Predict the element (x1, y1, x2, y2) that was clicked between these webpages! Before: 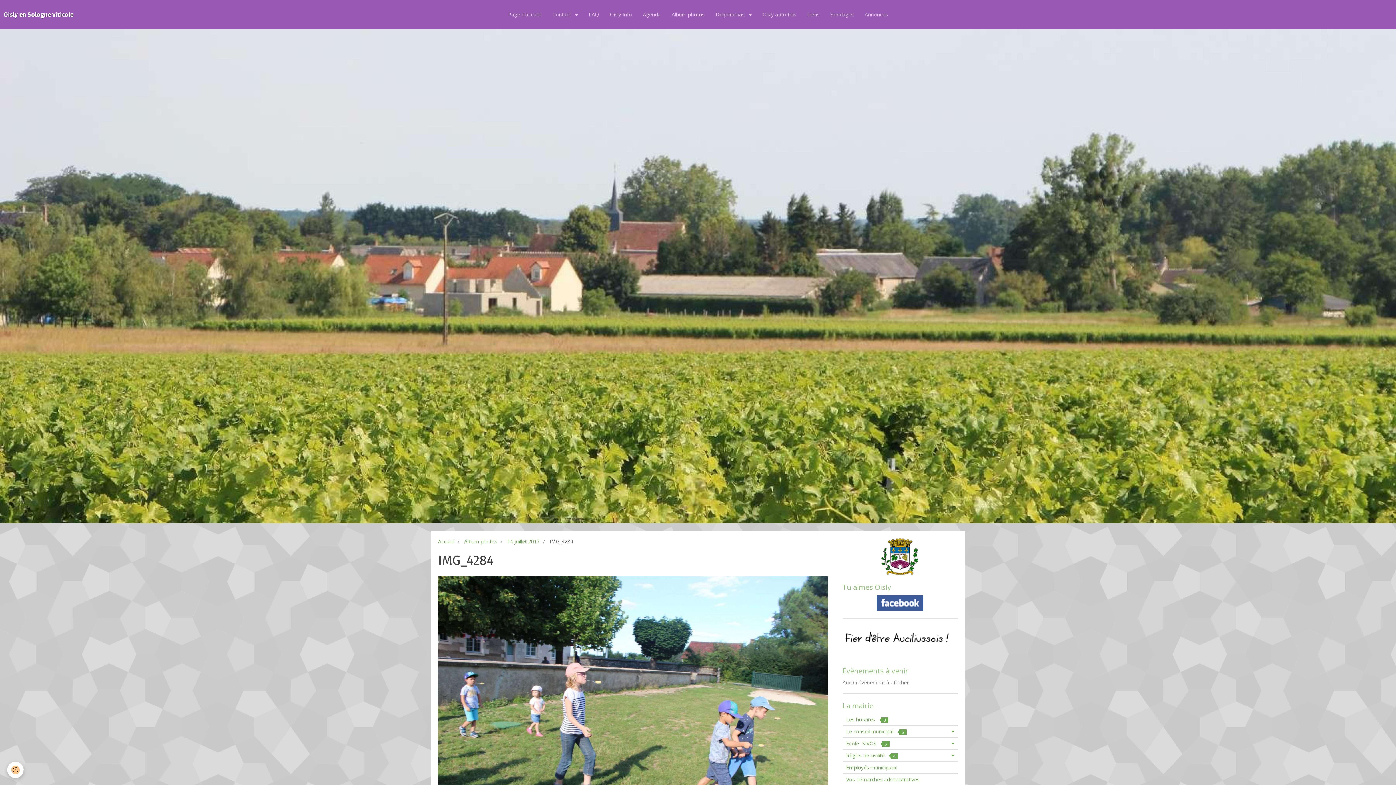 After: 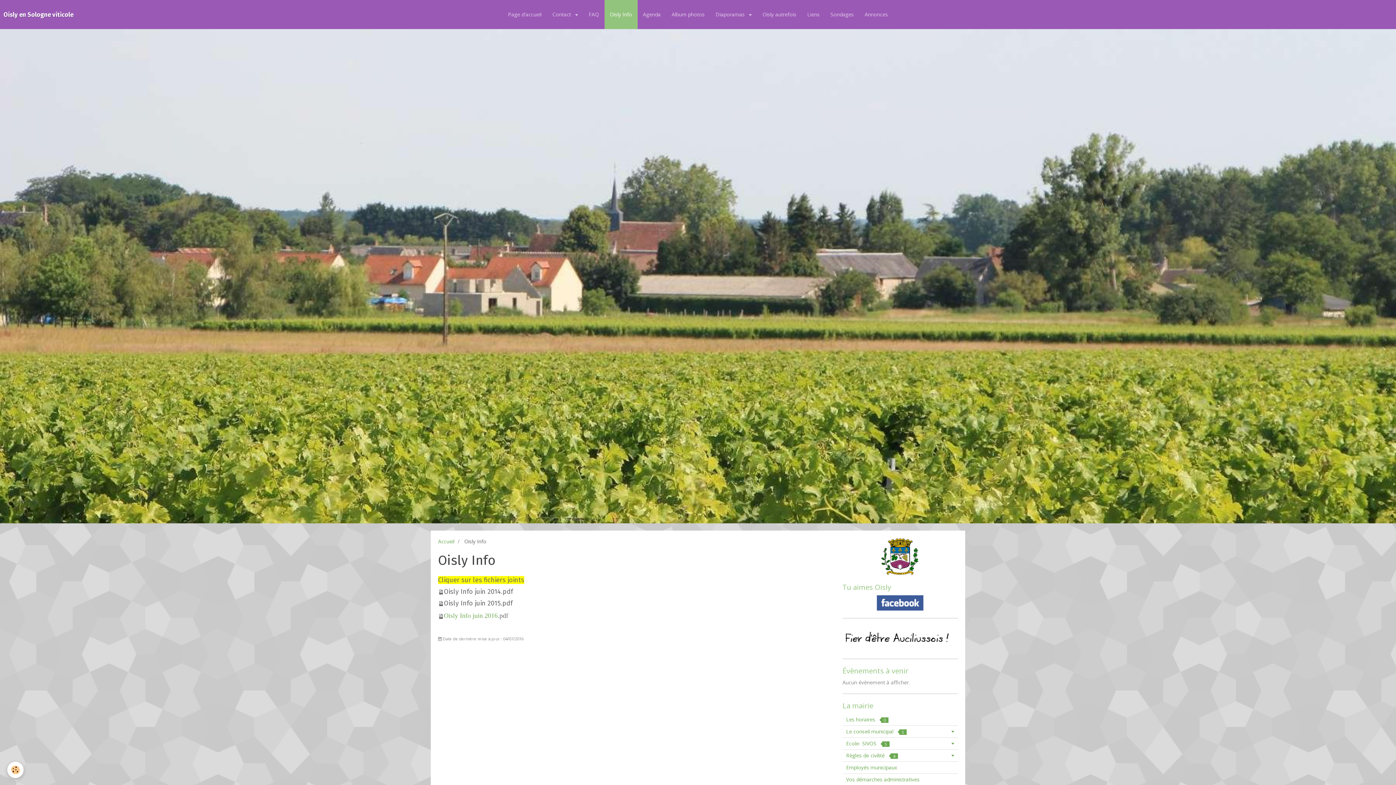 Action: bbox: (604, 0, 637, 29) label: Oisly Info